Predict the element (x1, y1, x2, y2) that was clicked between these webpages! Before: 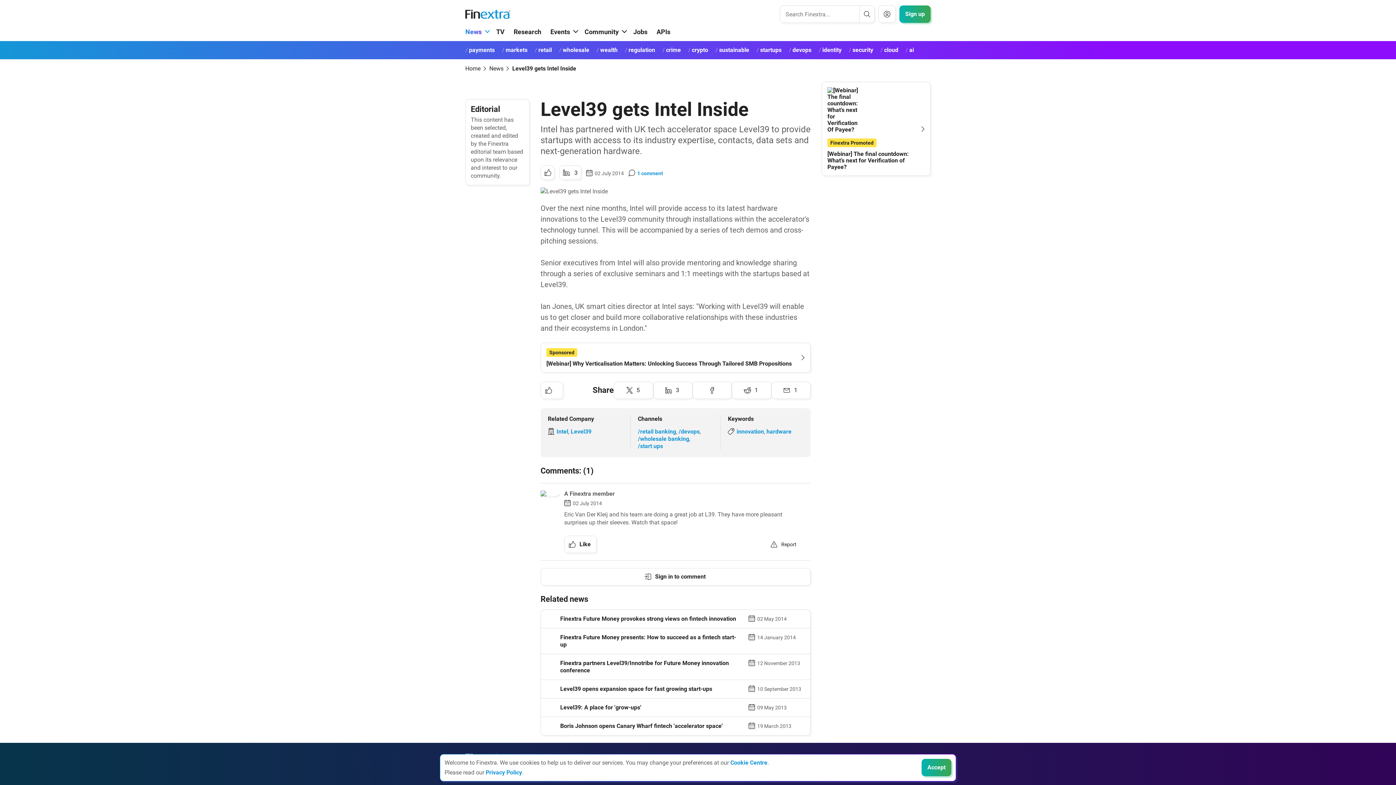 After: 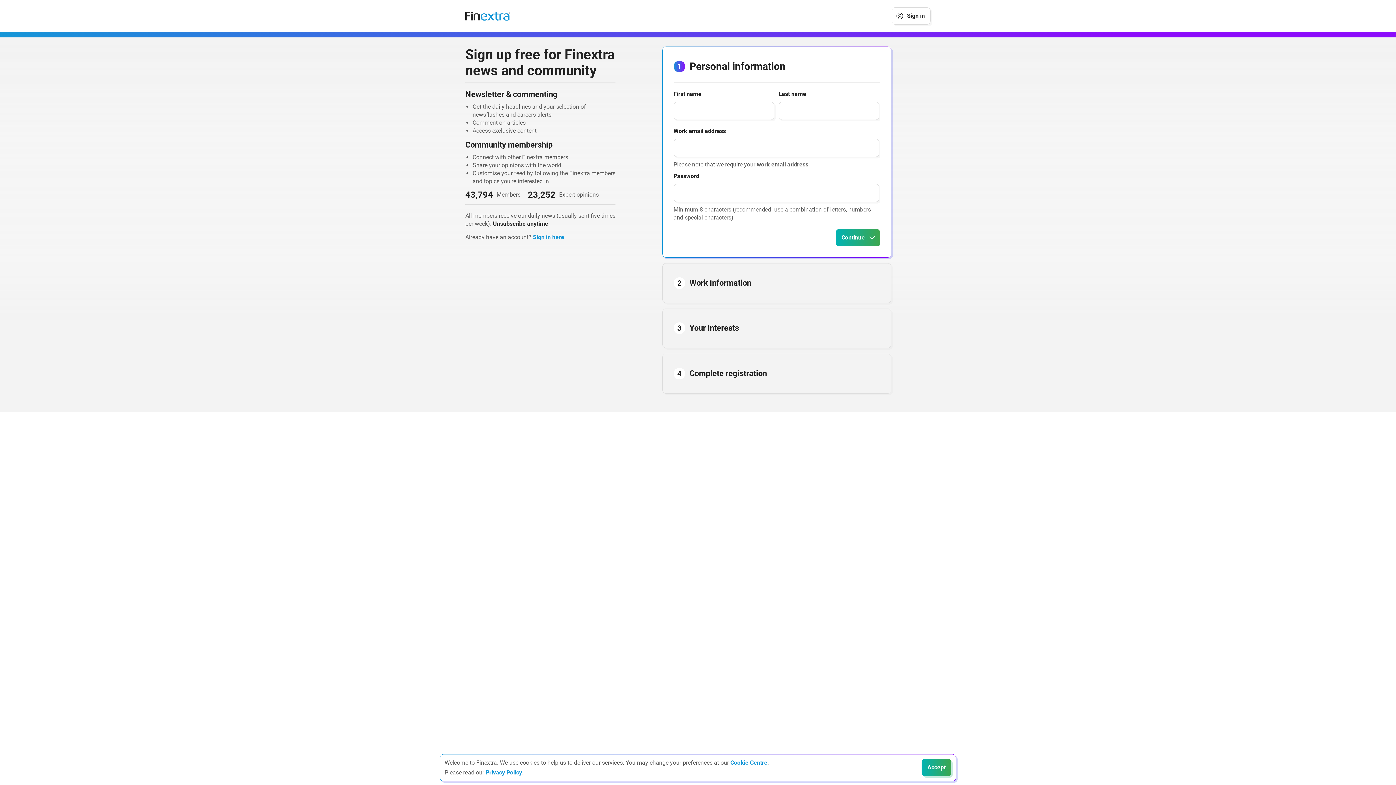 Action: label: Sign up bbox: (899, 5, 930, 22)